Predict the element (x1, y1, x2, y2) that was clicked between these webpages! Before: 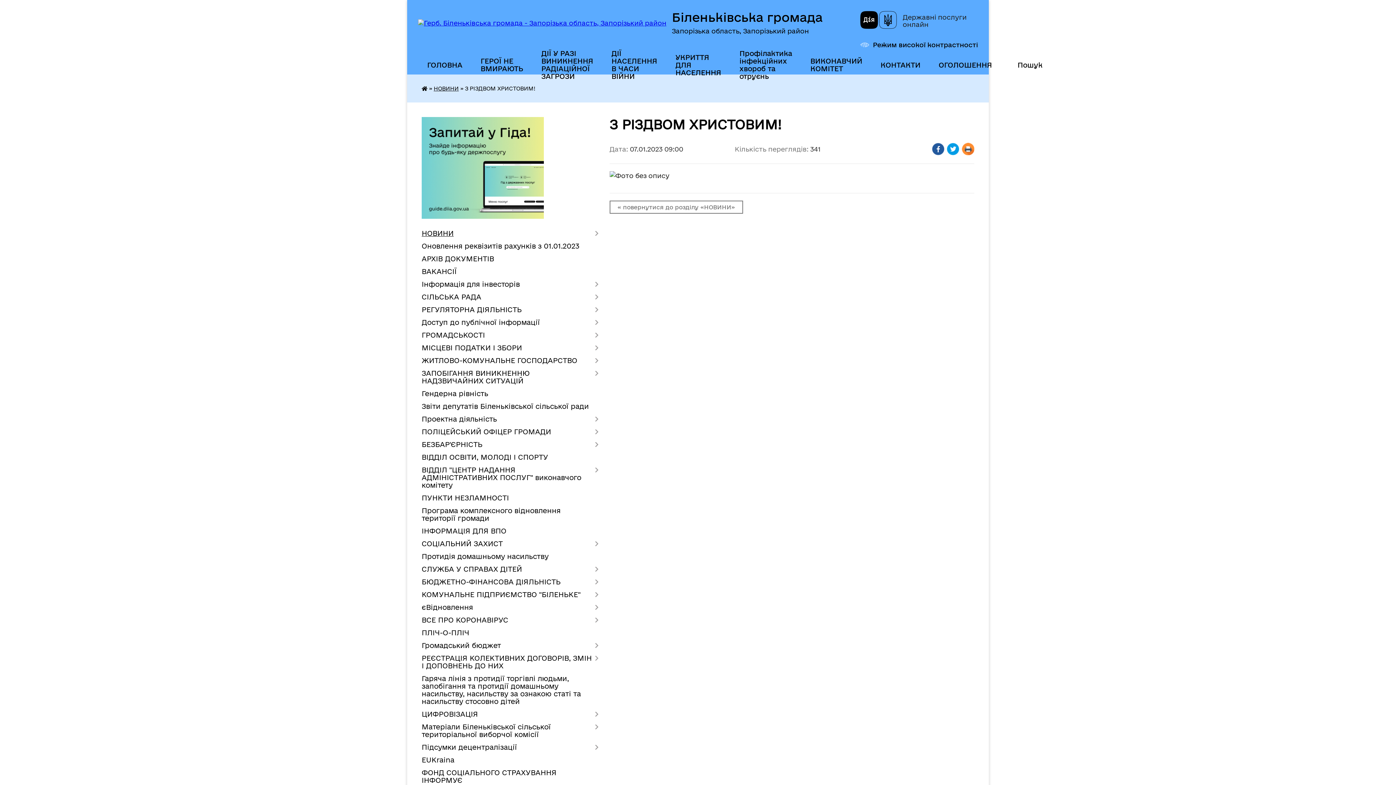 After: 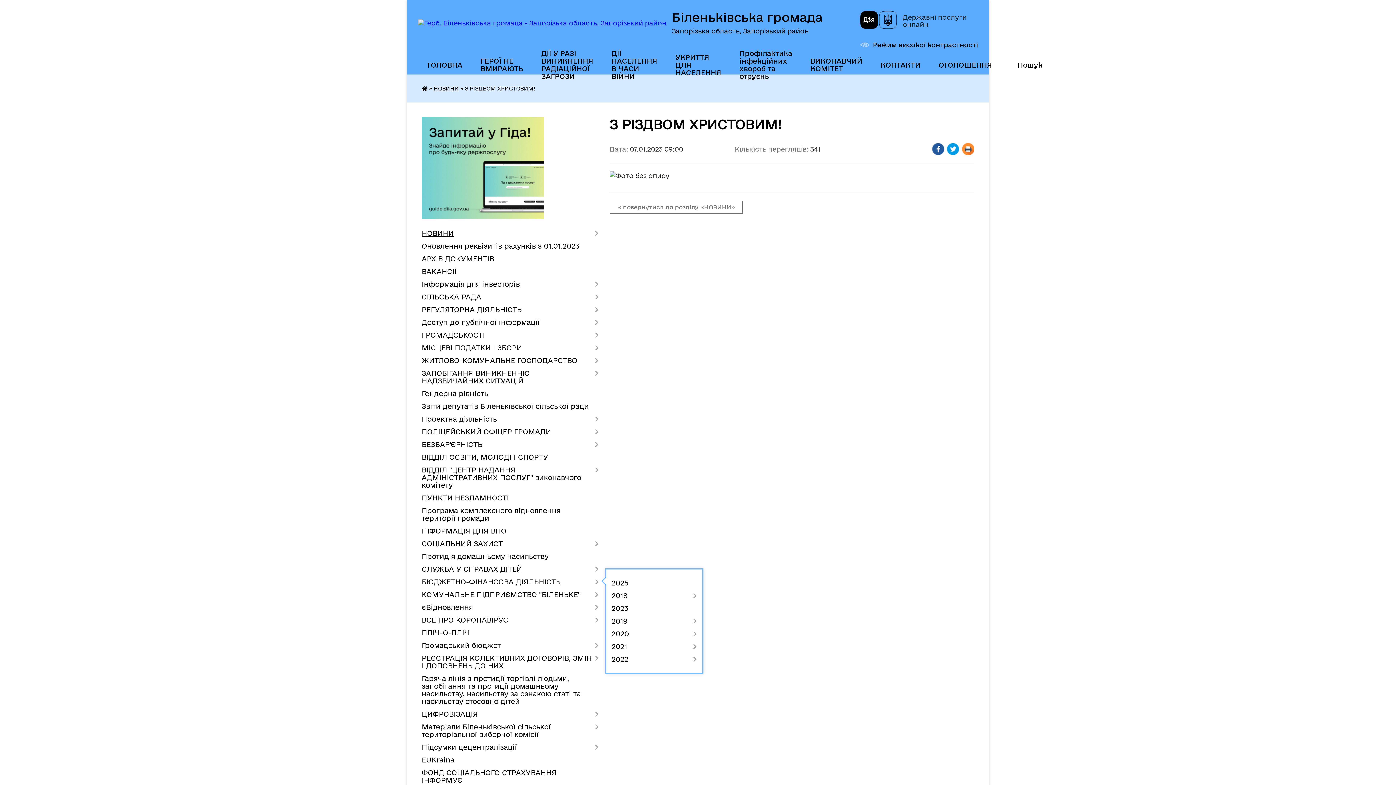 Action: bbox: (421, 576, 598, 588) label: БЮДЖЕТНО-ФІНАНСОВА ДІЯЛЬНІСТЬ